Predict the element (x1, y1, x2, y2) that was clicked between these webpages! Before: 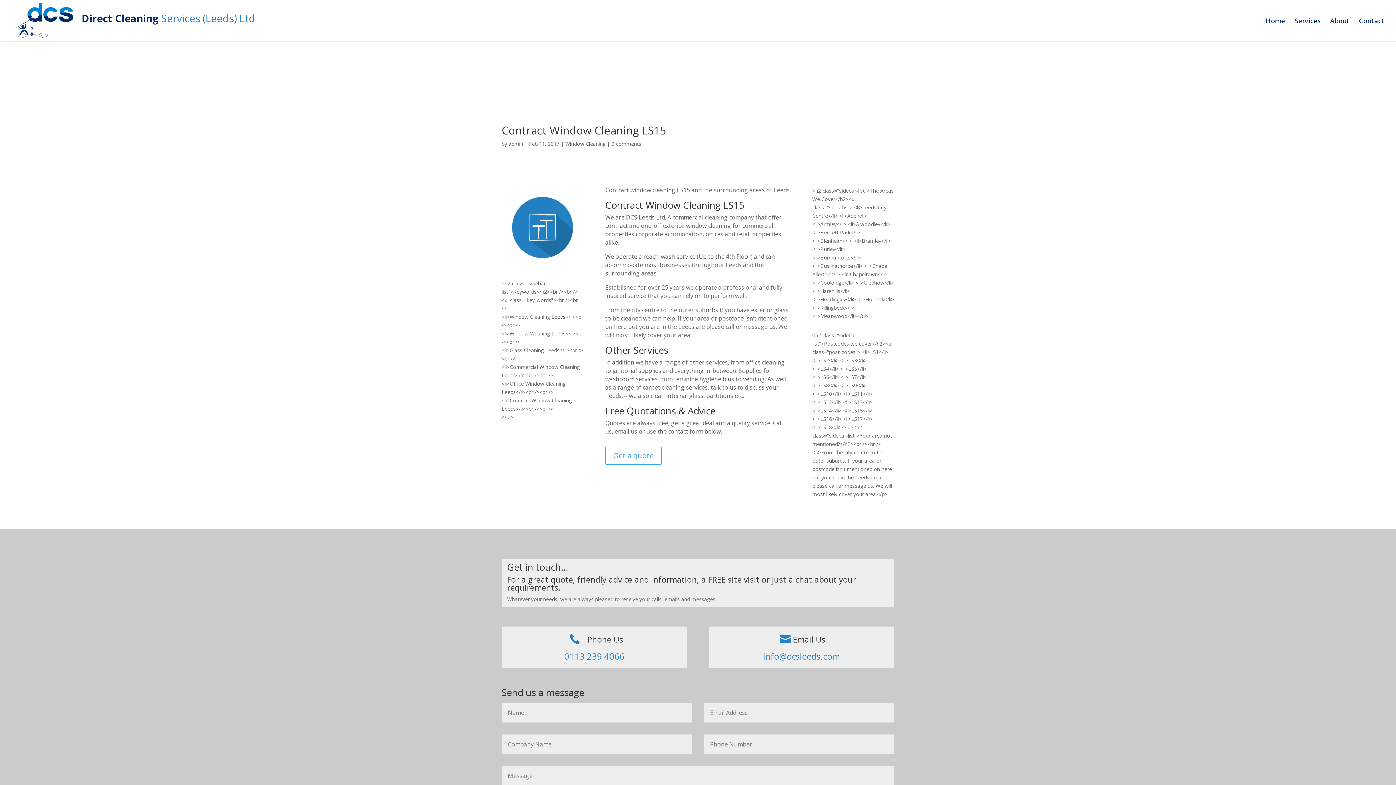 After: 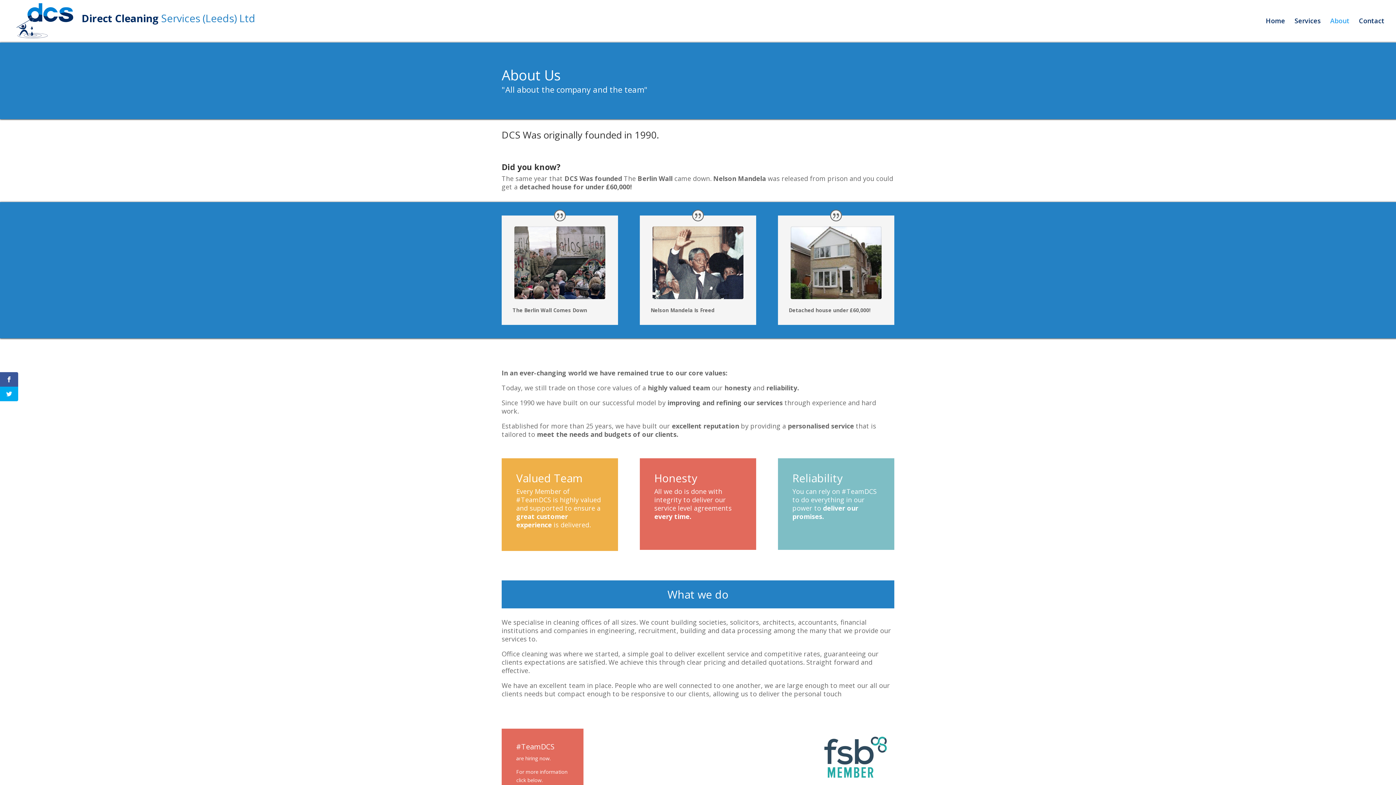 Action: bbox: (1330, 18, 1349, 41) label: About